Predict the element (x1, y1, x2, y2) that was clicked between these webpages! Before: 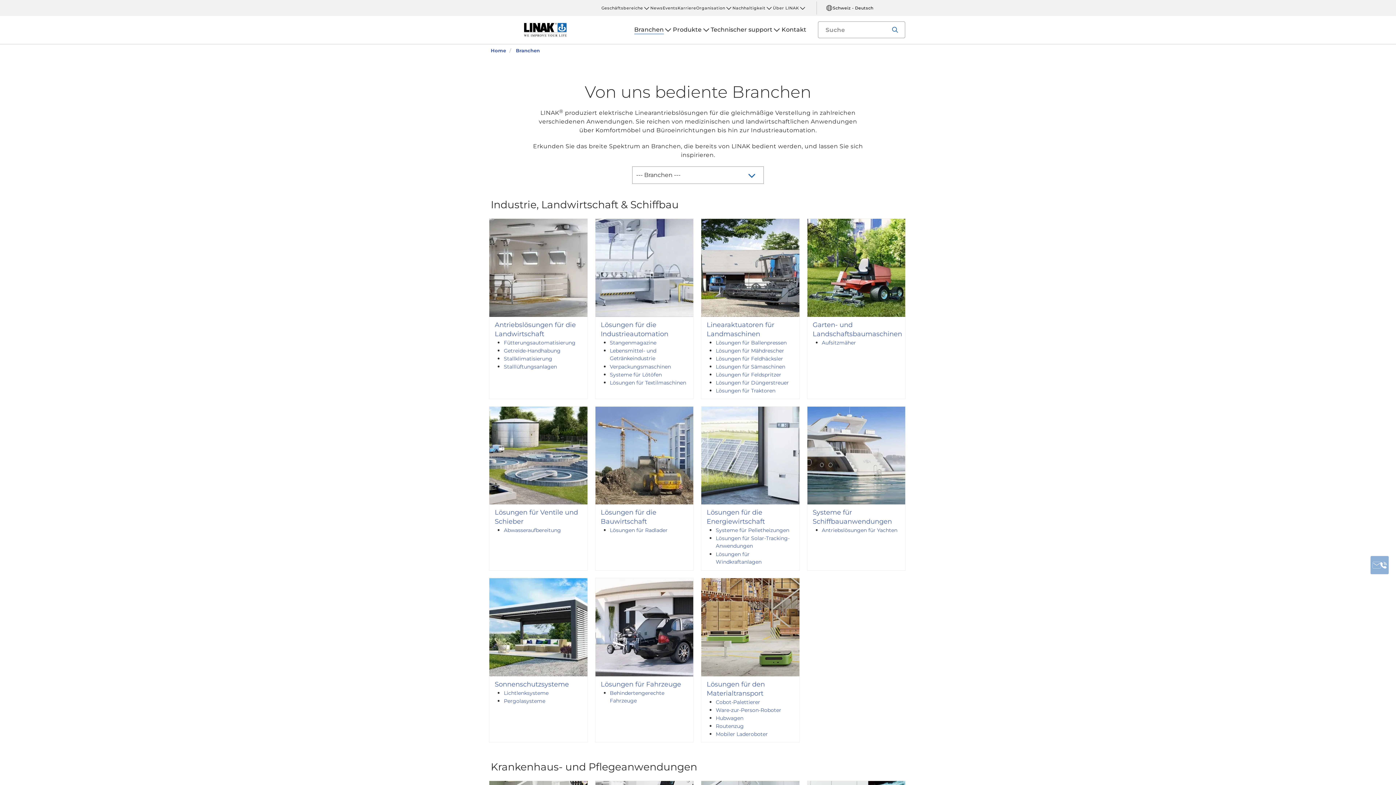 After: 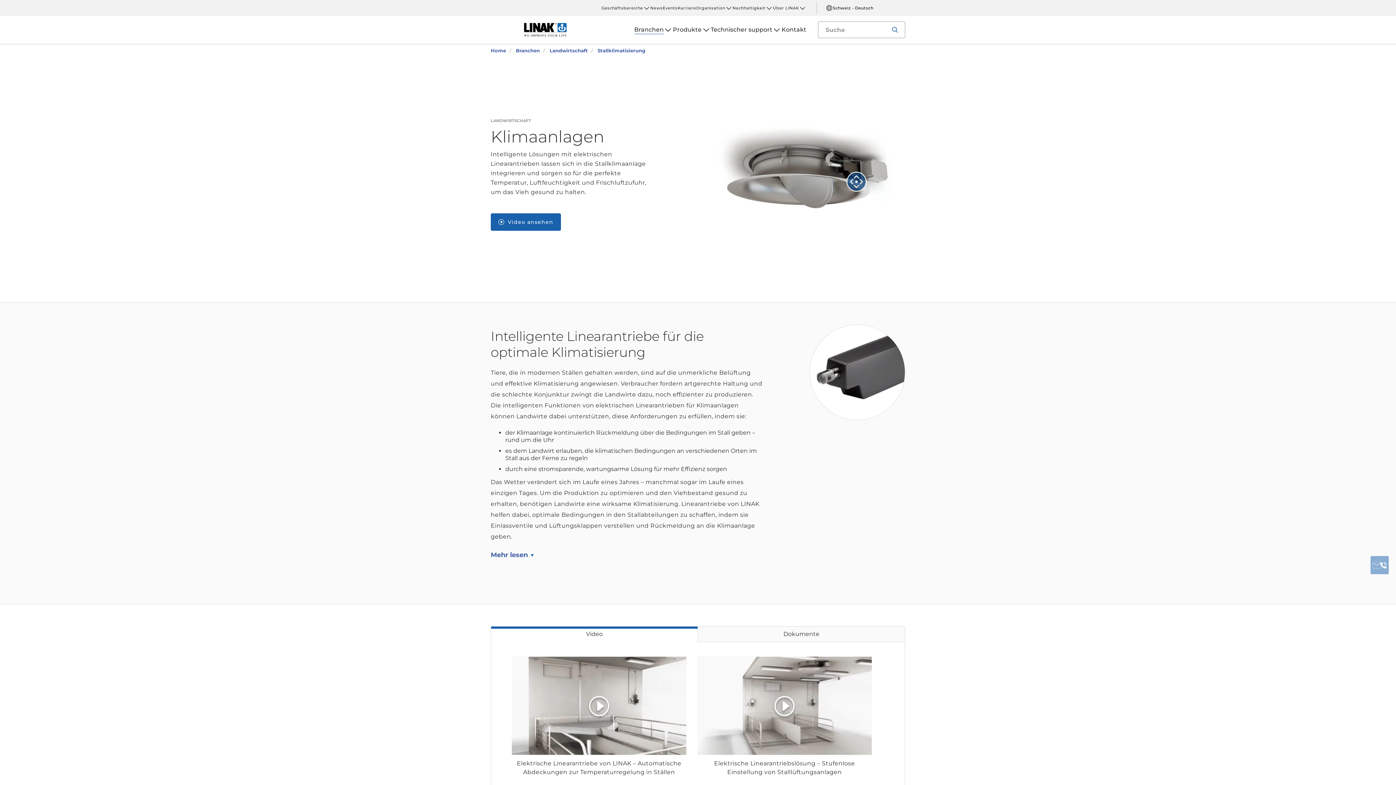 Action: bbox: (504, 347, 545, 352) label: Stallklimatisierung